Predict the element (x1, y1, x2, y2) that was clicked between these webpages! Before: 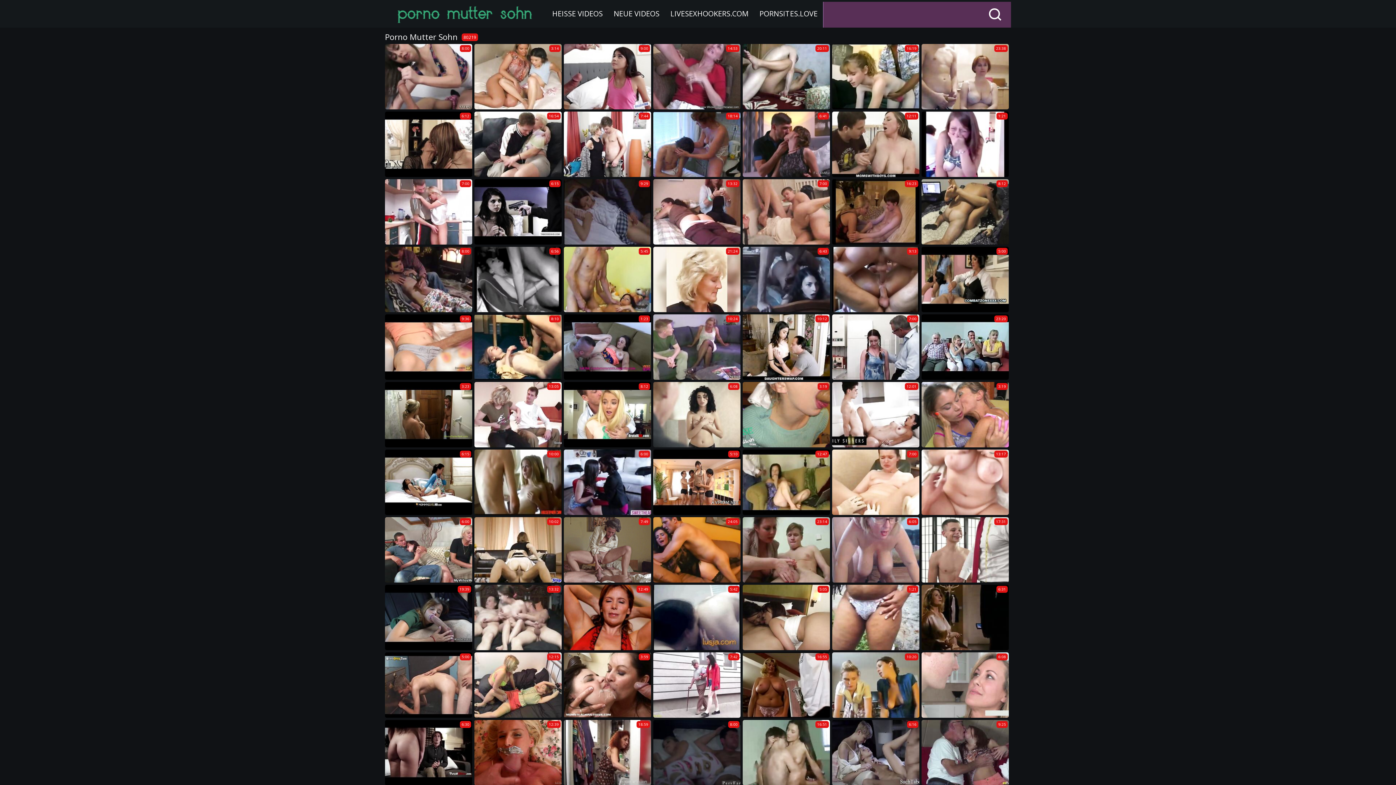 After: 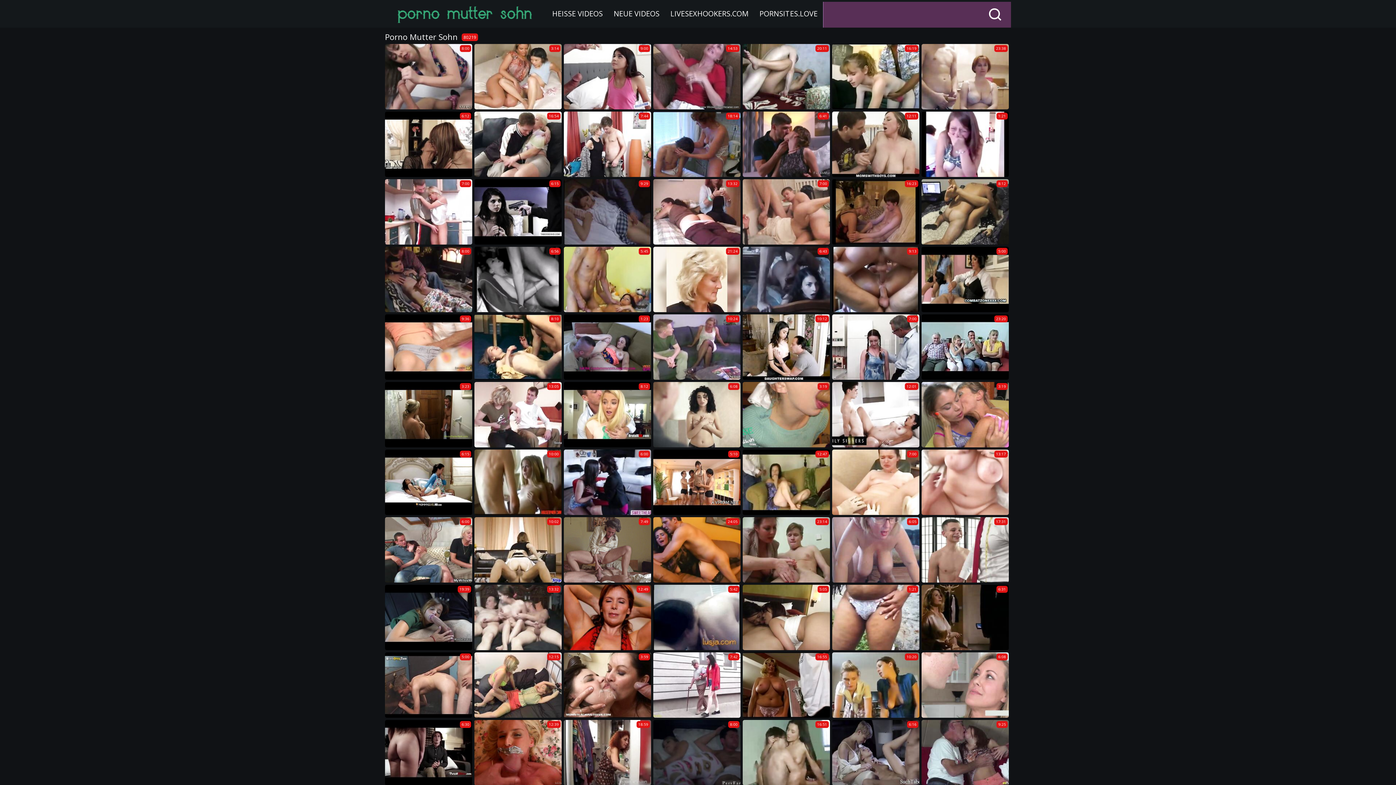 Action: label: 6:08 bbox: (921, 652, 1009, 718)